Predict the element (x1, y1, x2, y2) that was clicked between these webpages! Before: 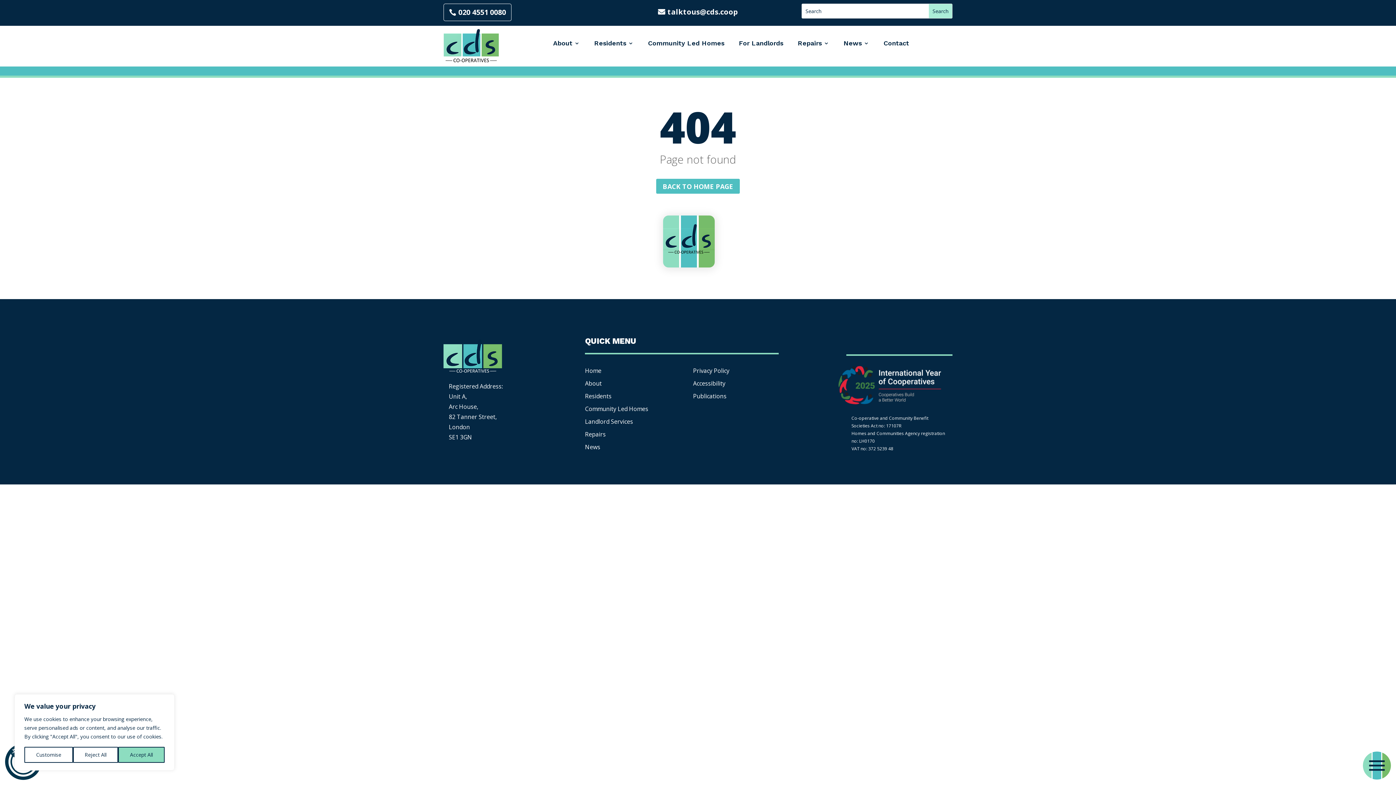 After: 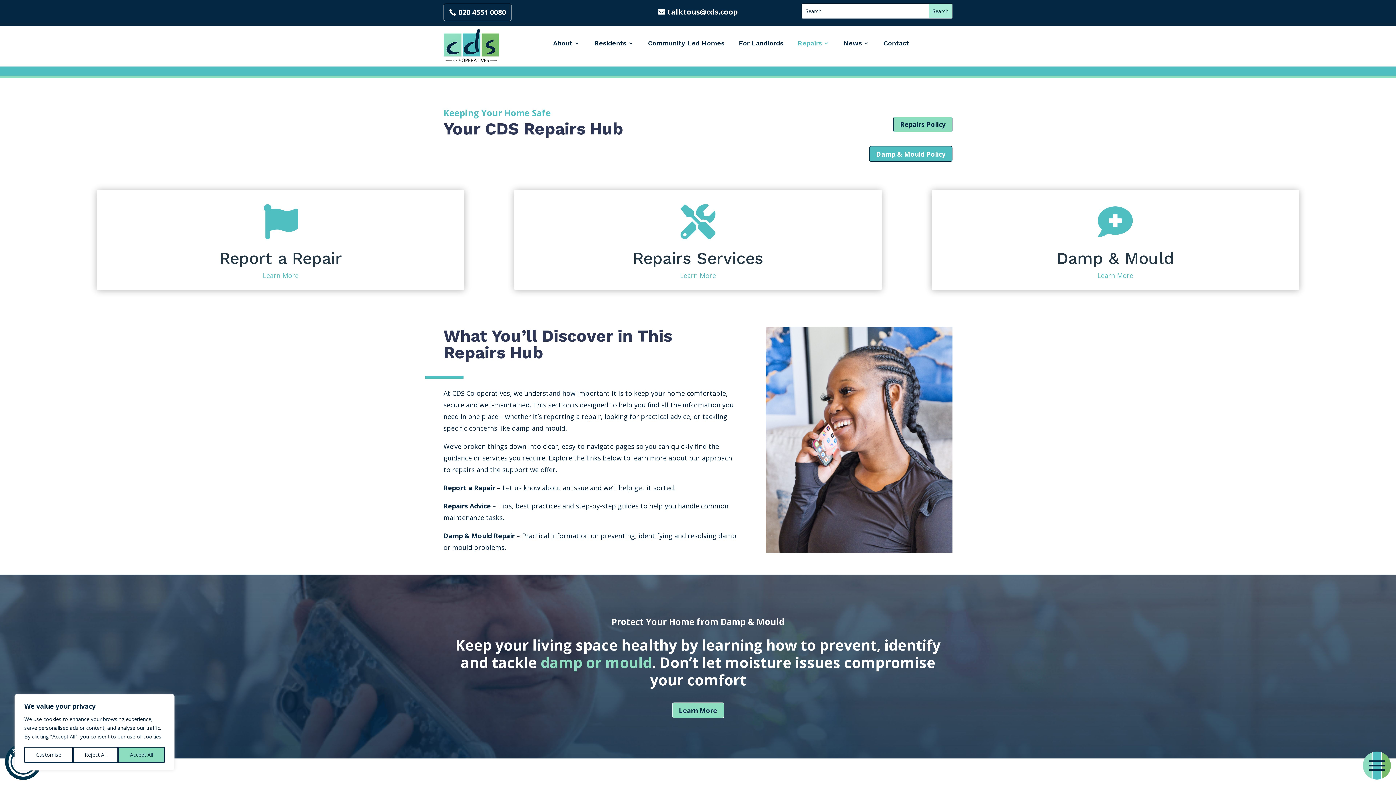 Action: label: Repairs bbox: (798, 29, 829, 57)